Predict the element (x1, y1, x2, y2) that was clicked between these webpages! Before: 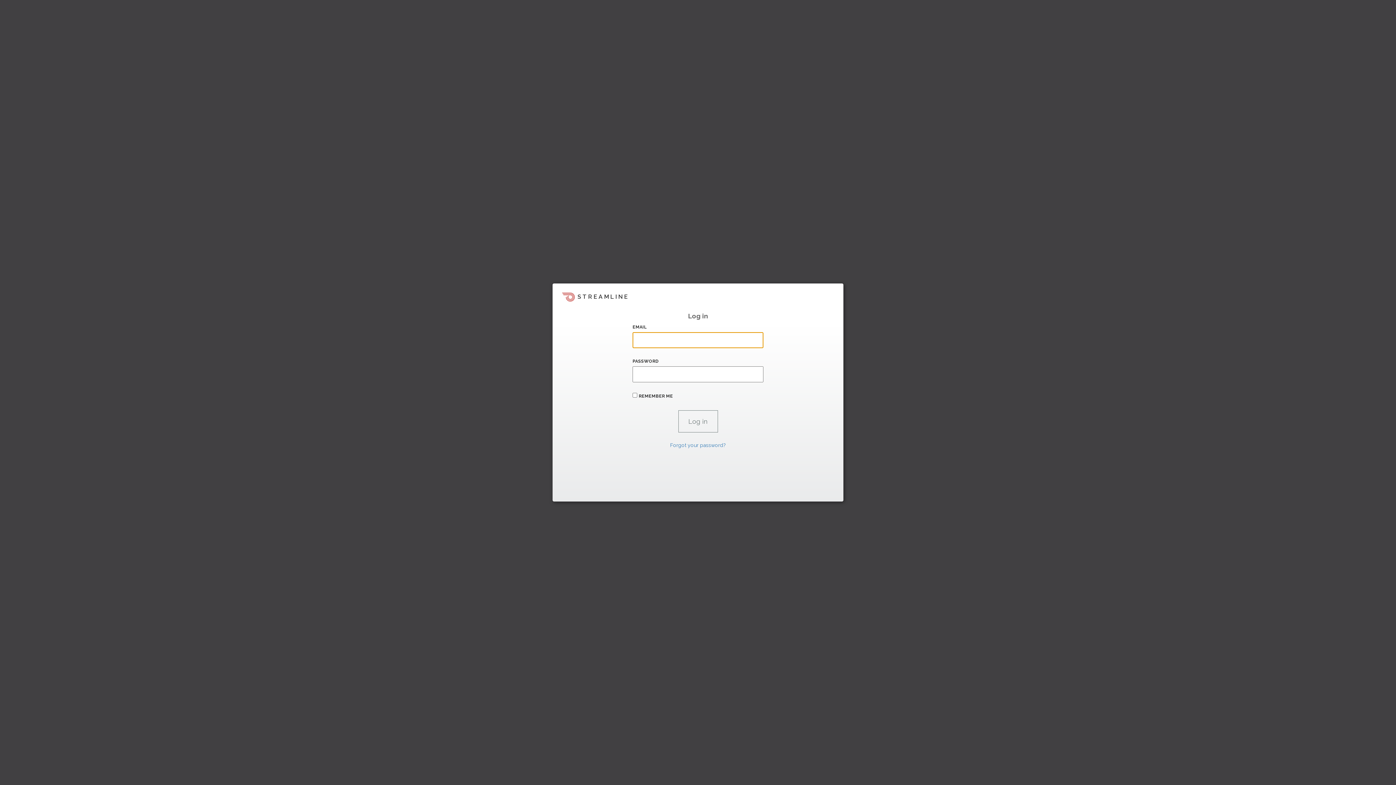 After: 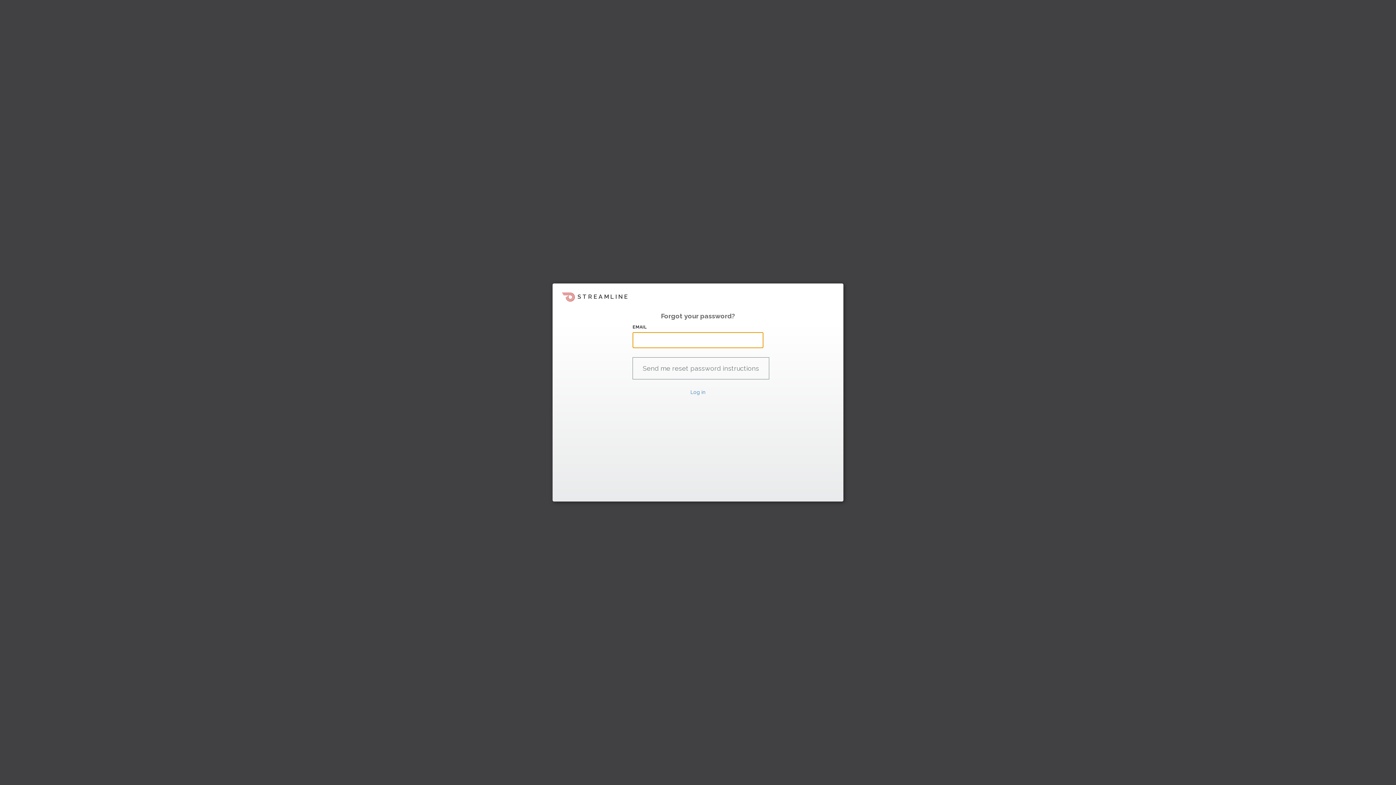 Action: bbox: (670, 442, 726, 448) label: Forgot your password?